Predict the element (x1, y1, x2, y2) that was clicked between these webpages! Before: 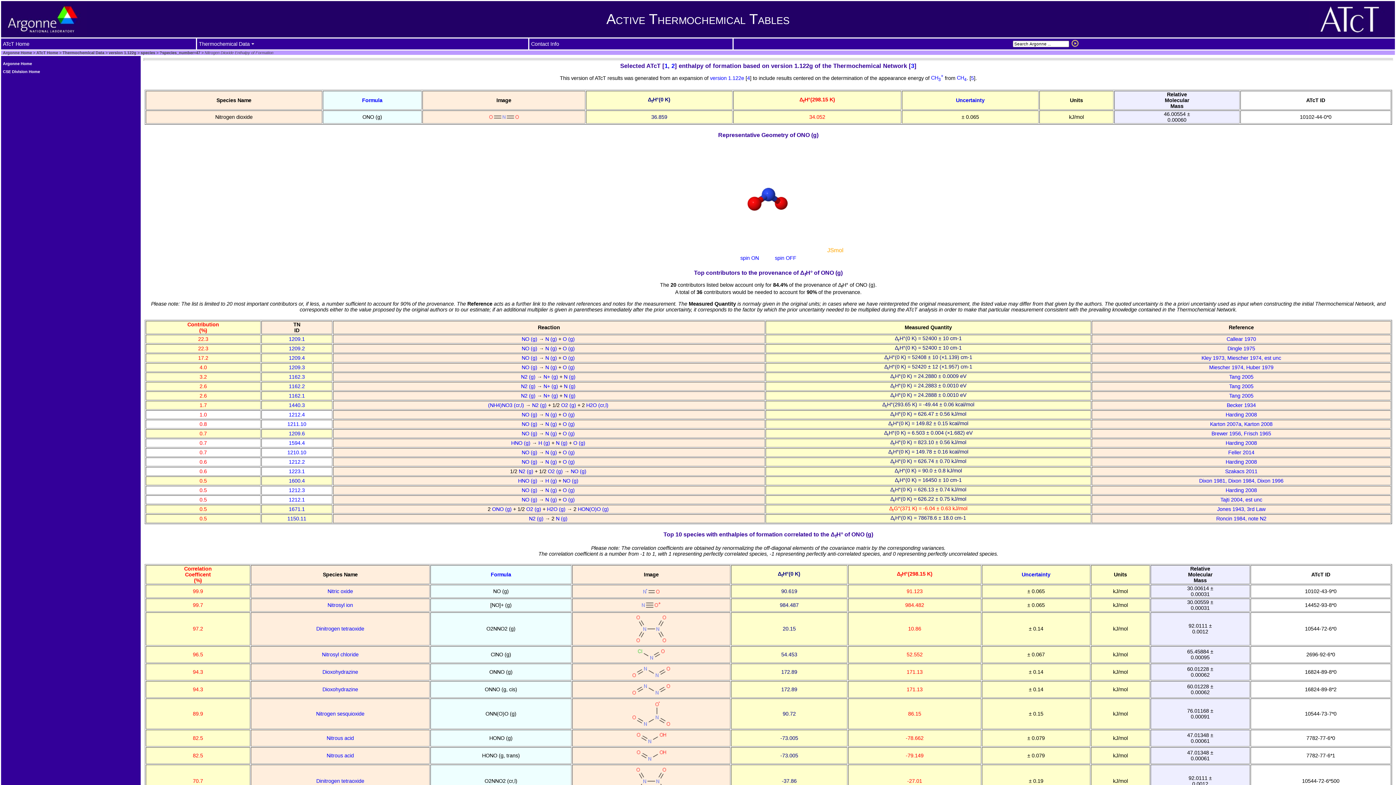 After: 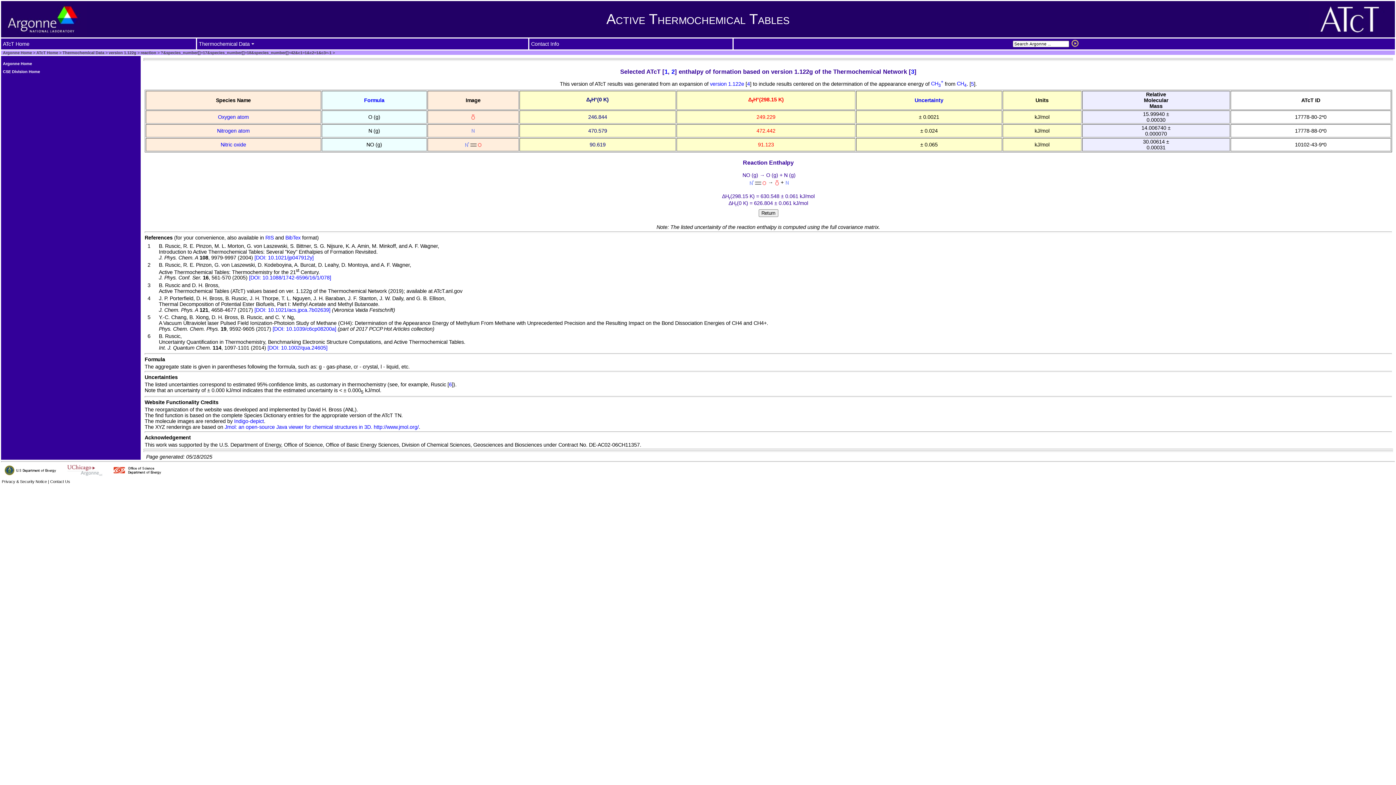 Action: bbox: (288, 355, 304, 360) label: 1209.4